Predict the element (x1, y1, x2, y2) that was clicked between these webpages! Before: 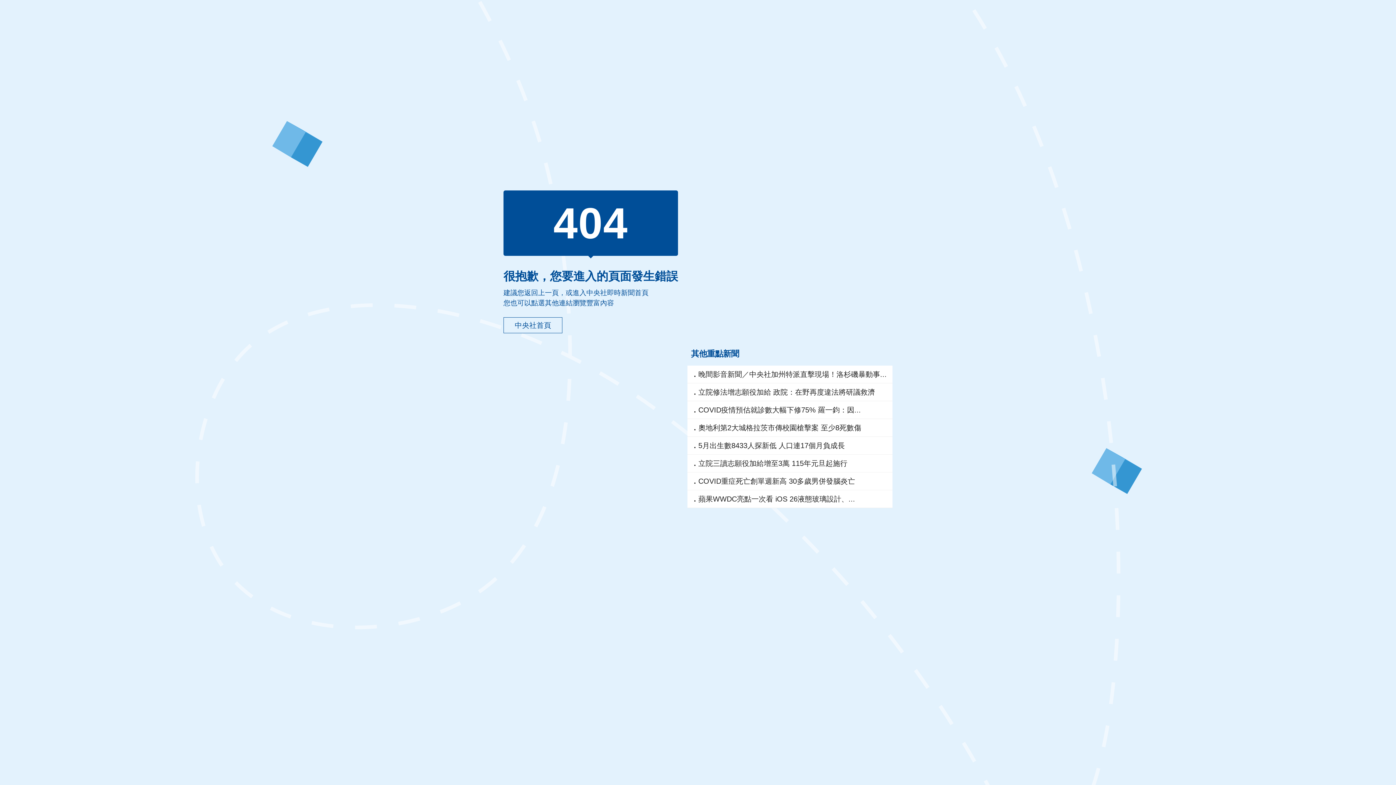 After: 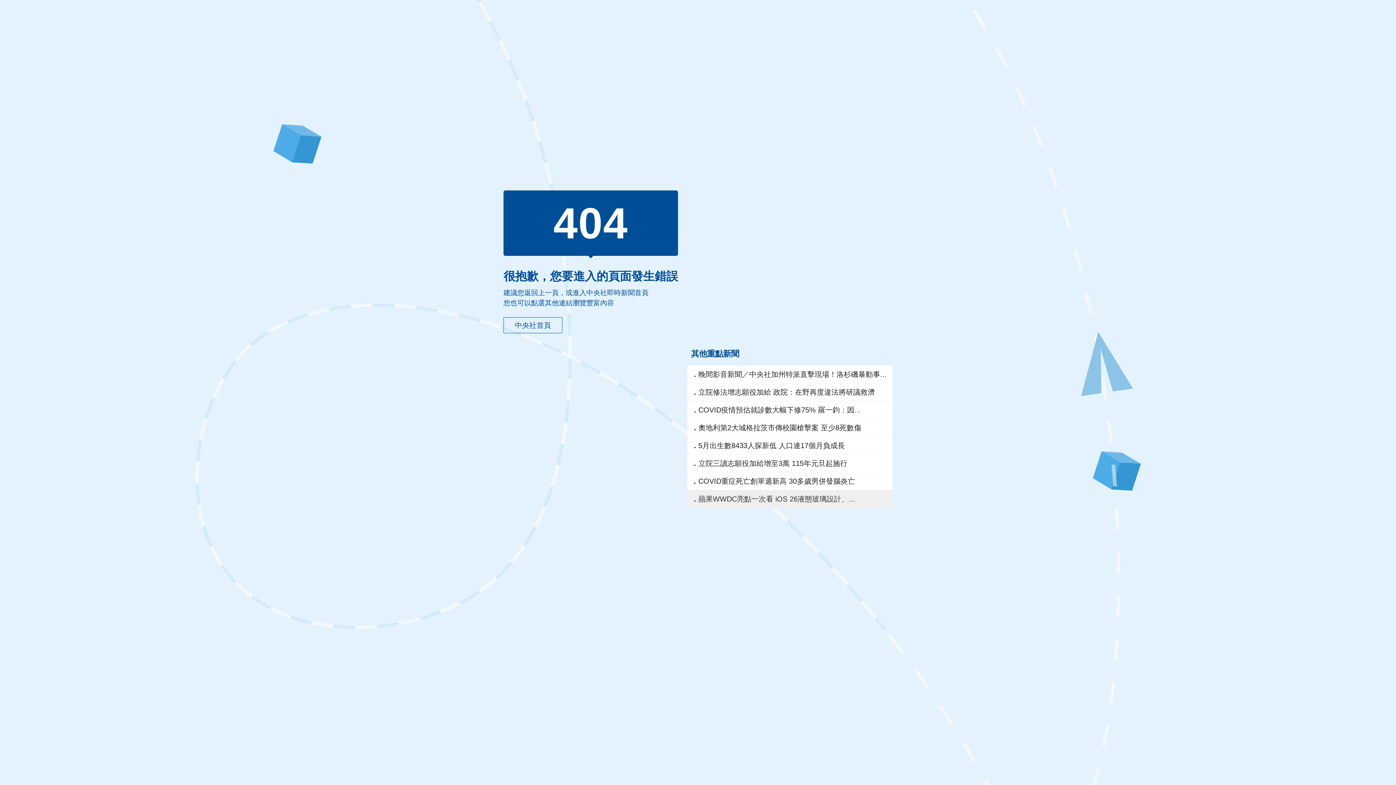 Action: bbox: (687, 490, 892, 507) label: ．蘋果WWDC亮點一次看 iOS 26液態玻璃設計、...